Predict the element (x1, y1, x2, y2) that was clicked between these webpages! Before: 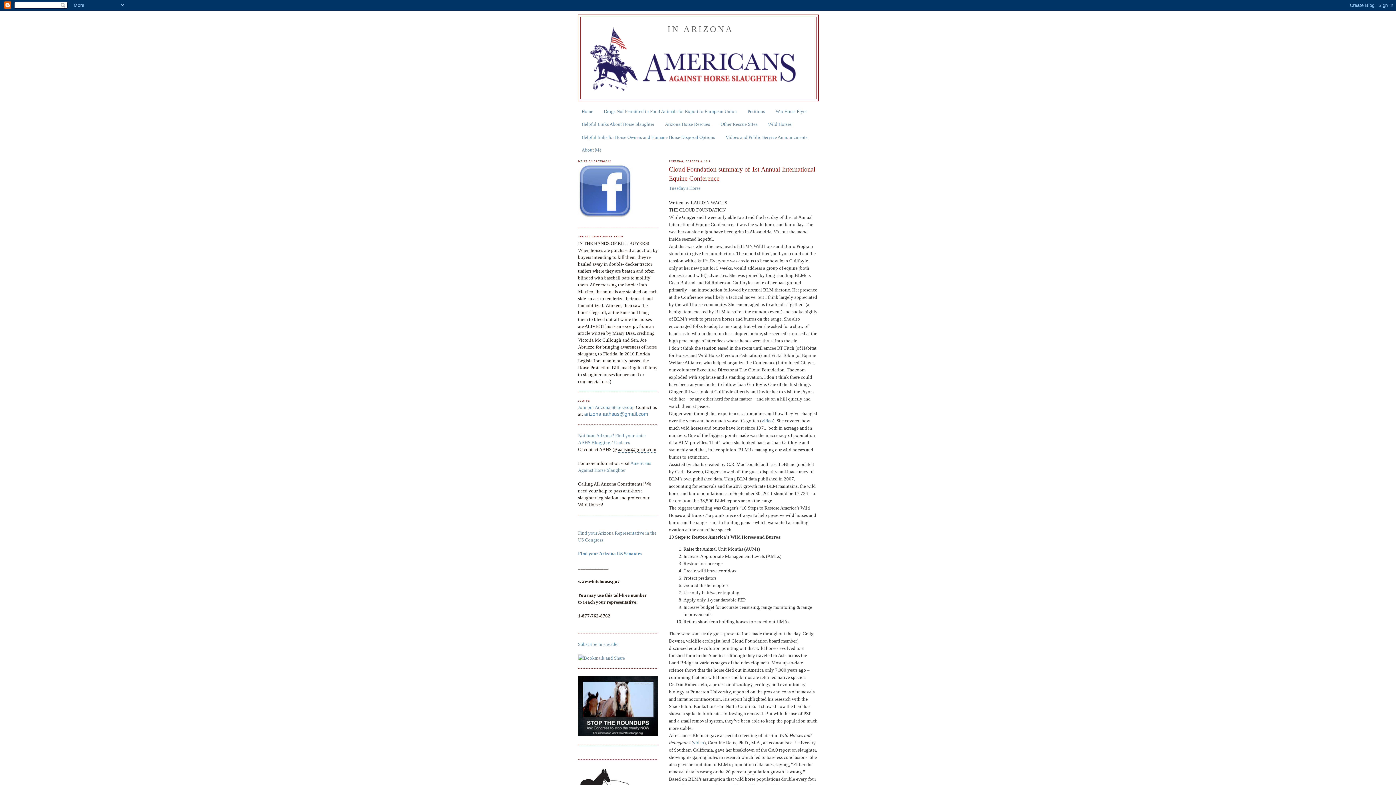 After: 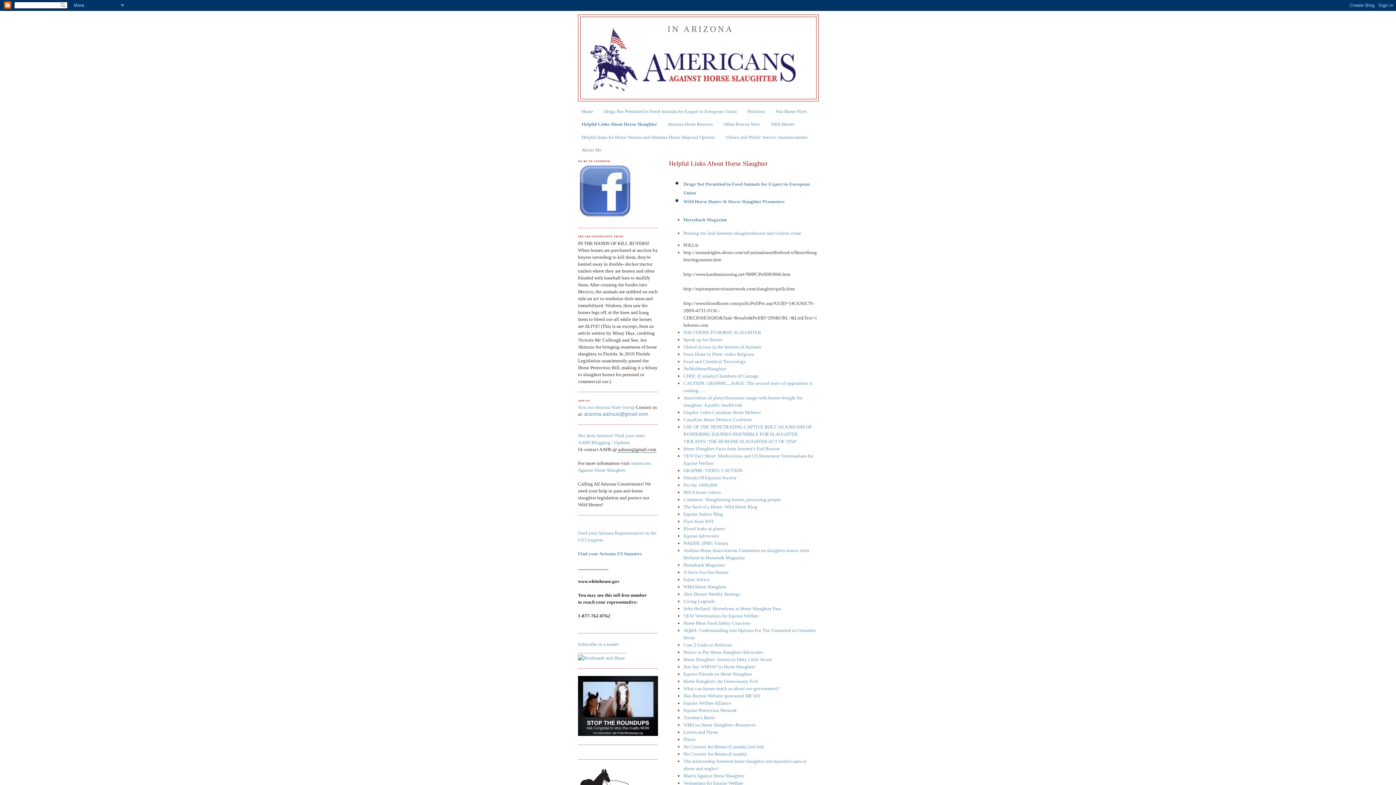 Action: bbox: (581, 121, 654, 127) label: Helpful Links About Horse Slaughter